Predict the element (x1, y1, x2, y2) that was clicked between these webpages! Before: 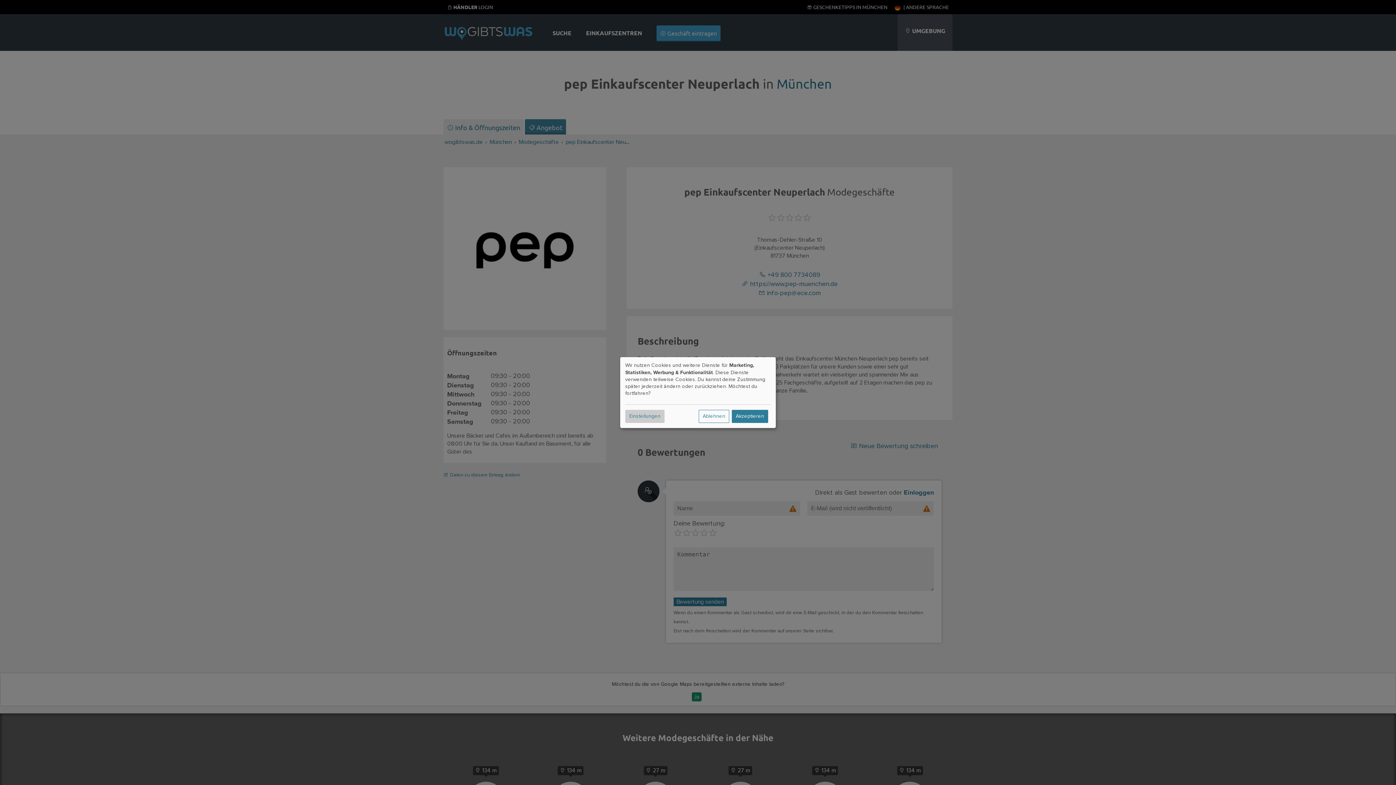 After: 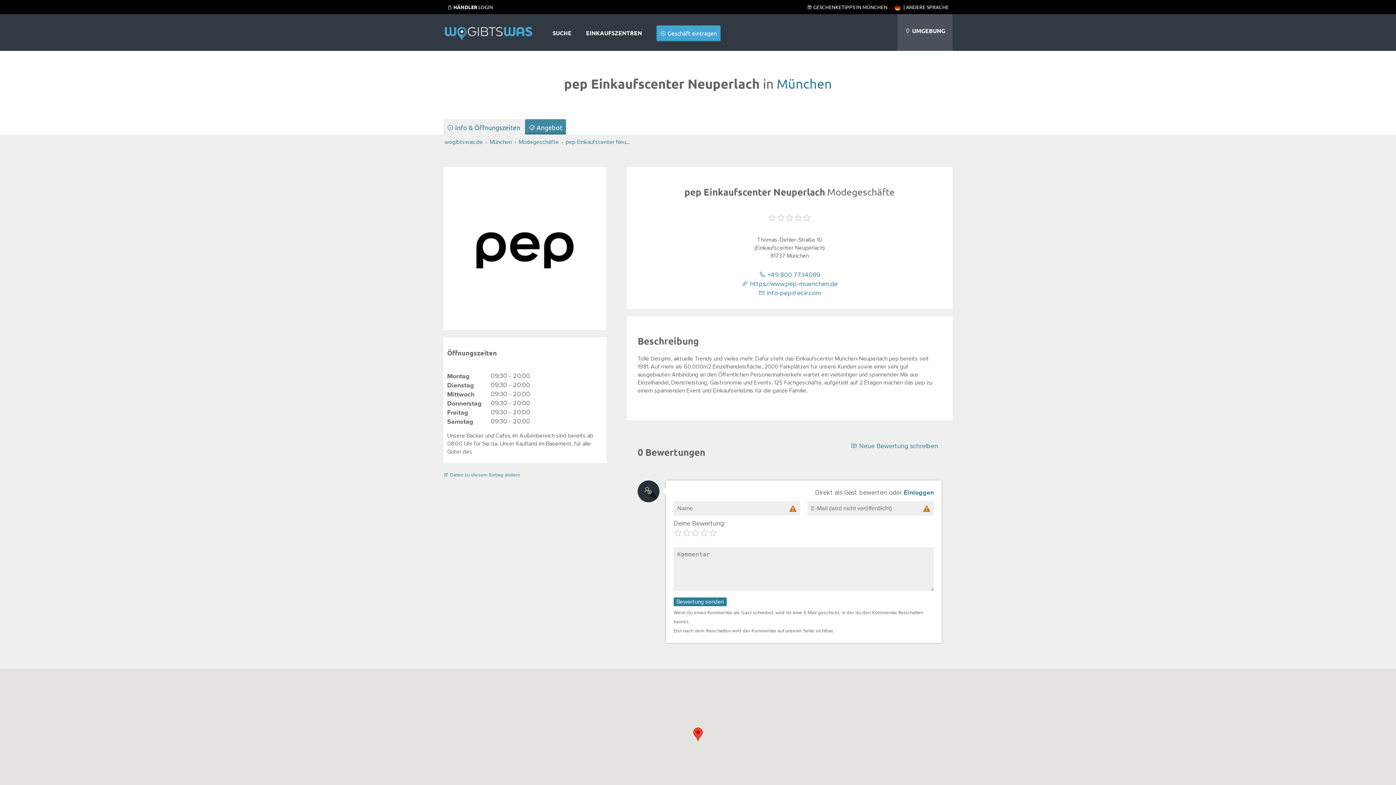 Action: label: Ablehnen bbox: (698, 409, 729, 423)